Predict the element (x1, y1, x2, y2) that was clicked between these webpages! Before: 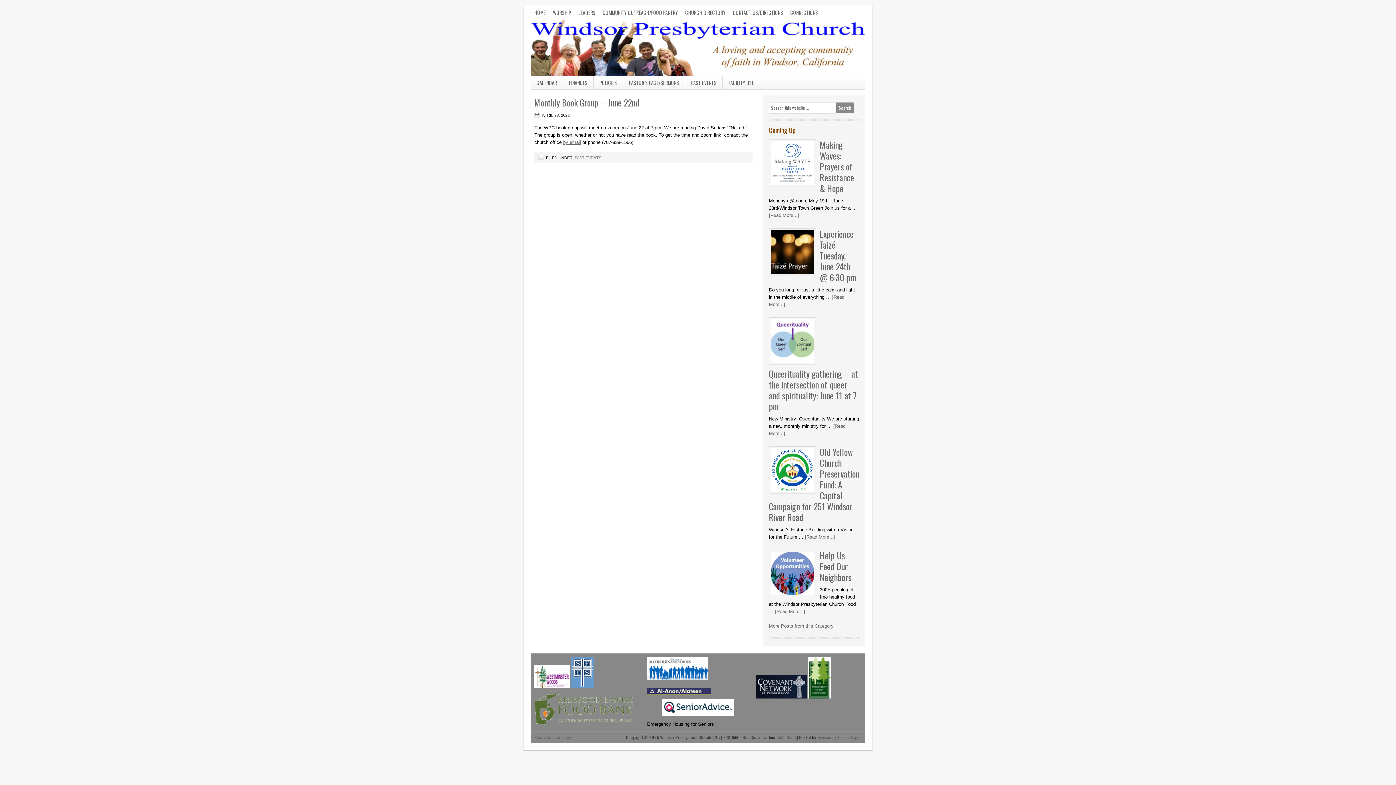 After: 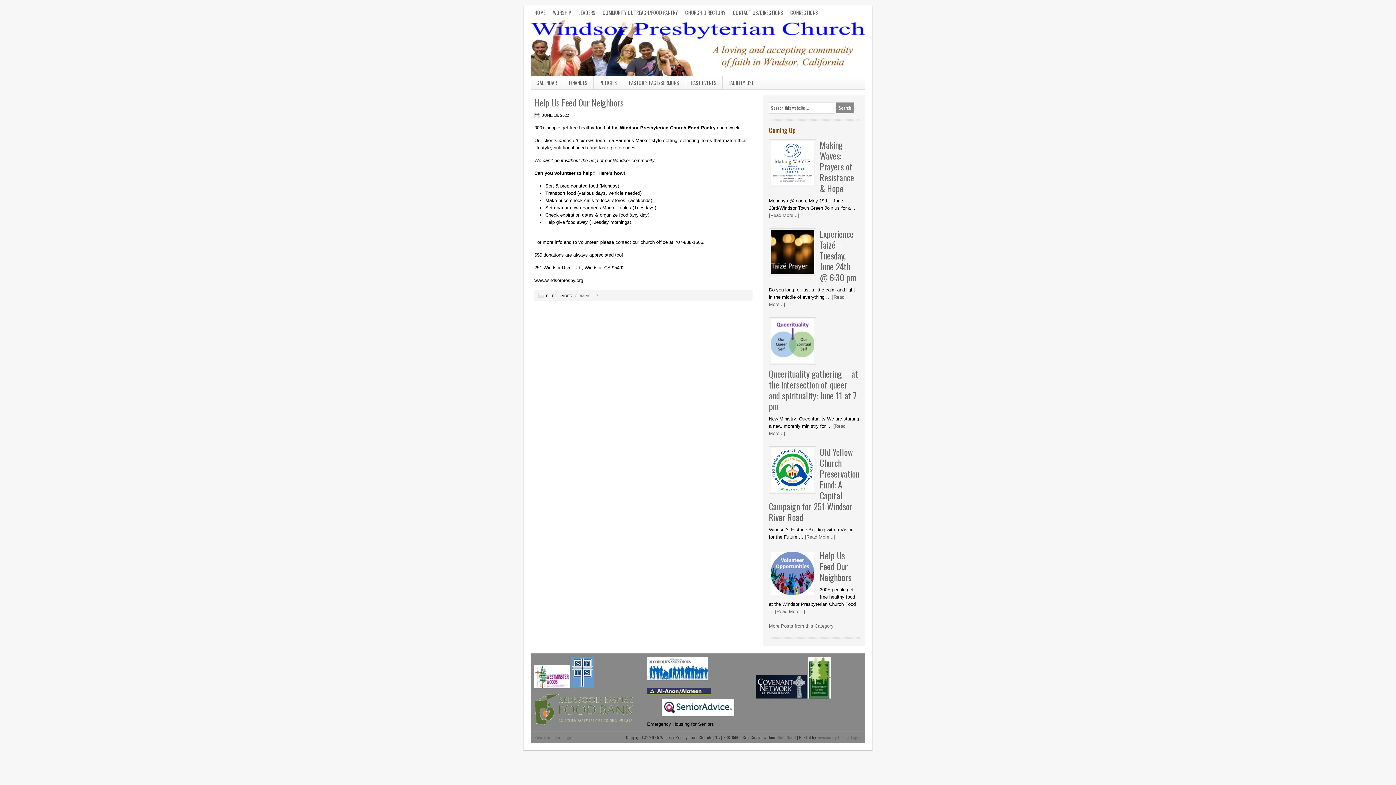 Action: bbox: (769, 550, 816, 601)